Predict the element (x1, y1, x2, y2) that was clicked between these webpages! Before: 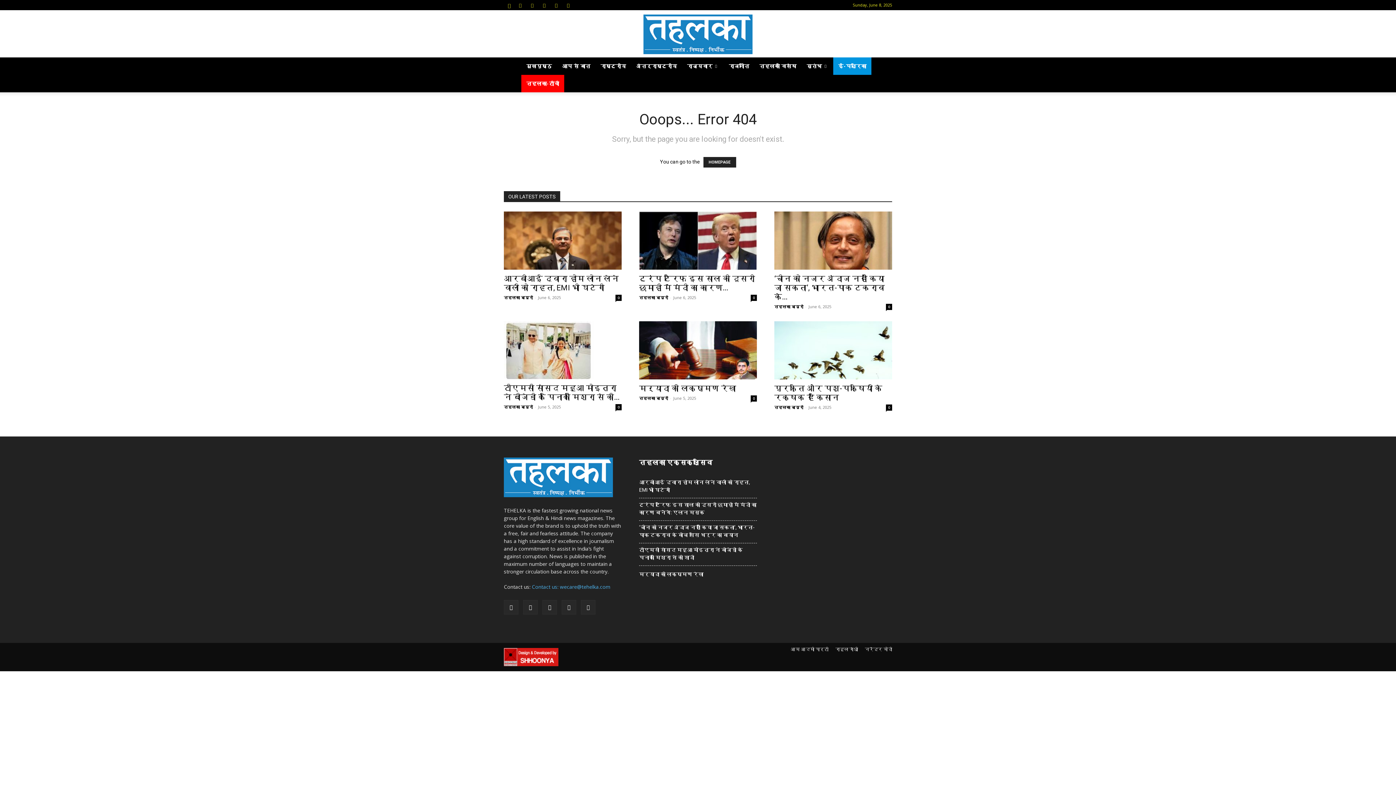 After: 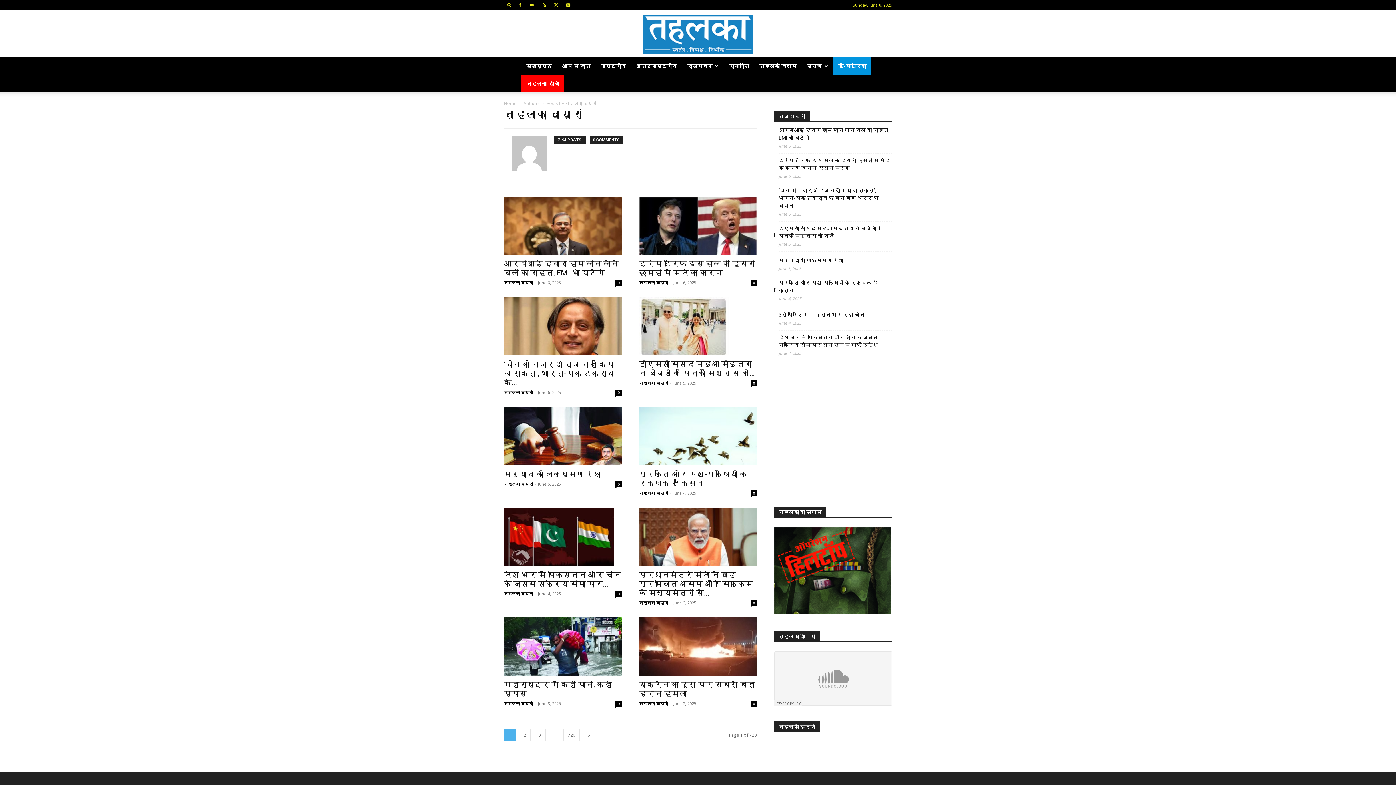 Action: bbox: (774, 304, 803, 309) label: तहलका ब्यूरो